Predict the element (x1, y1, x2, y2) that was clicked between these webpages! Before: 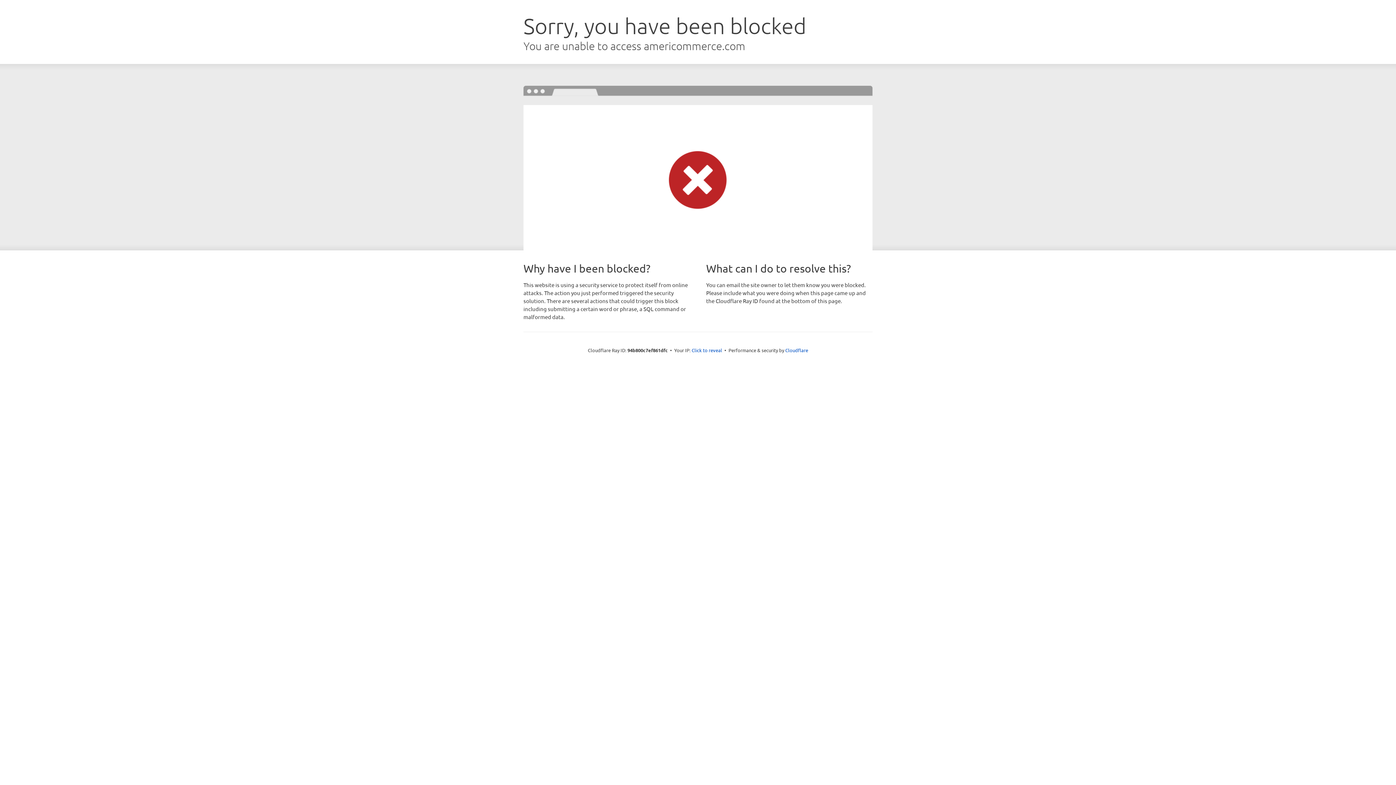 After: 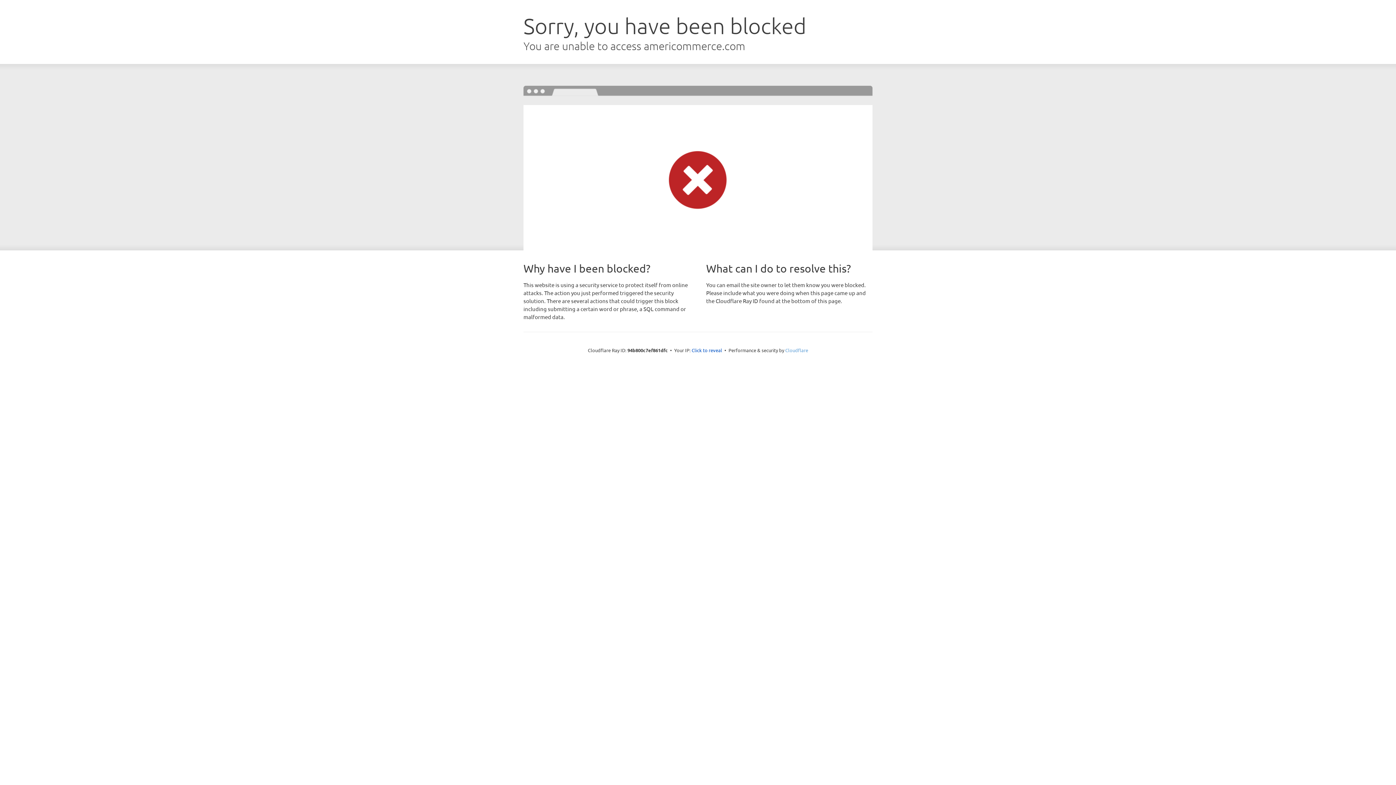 Action: label: Cloudflare bbox: (785, 347, 808, 353)